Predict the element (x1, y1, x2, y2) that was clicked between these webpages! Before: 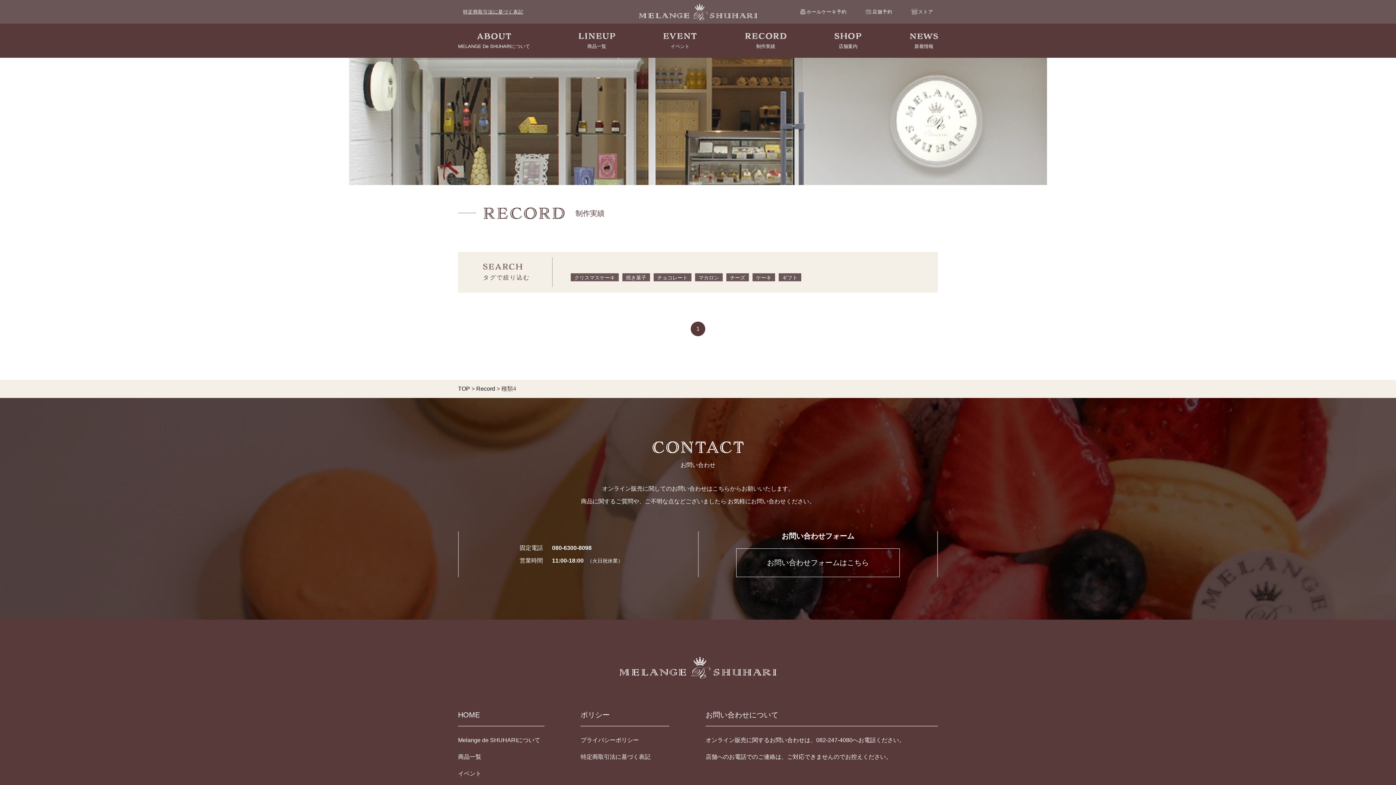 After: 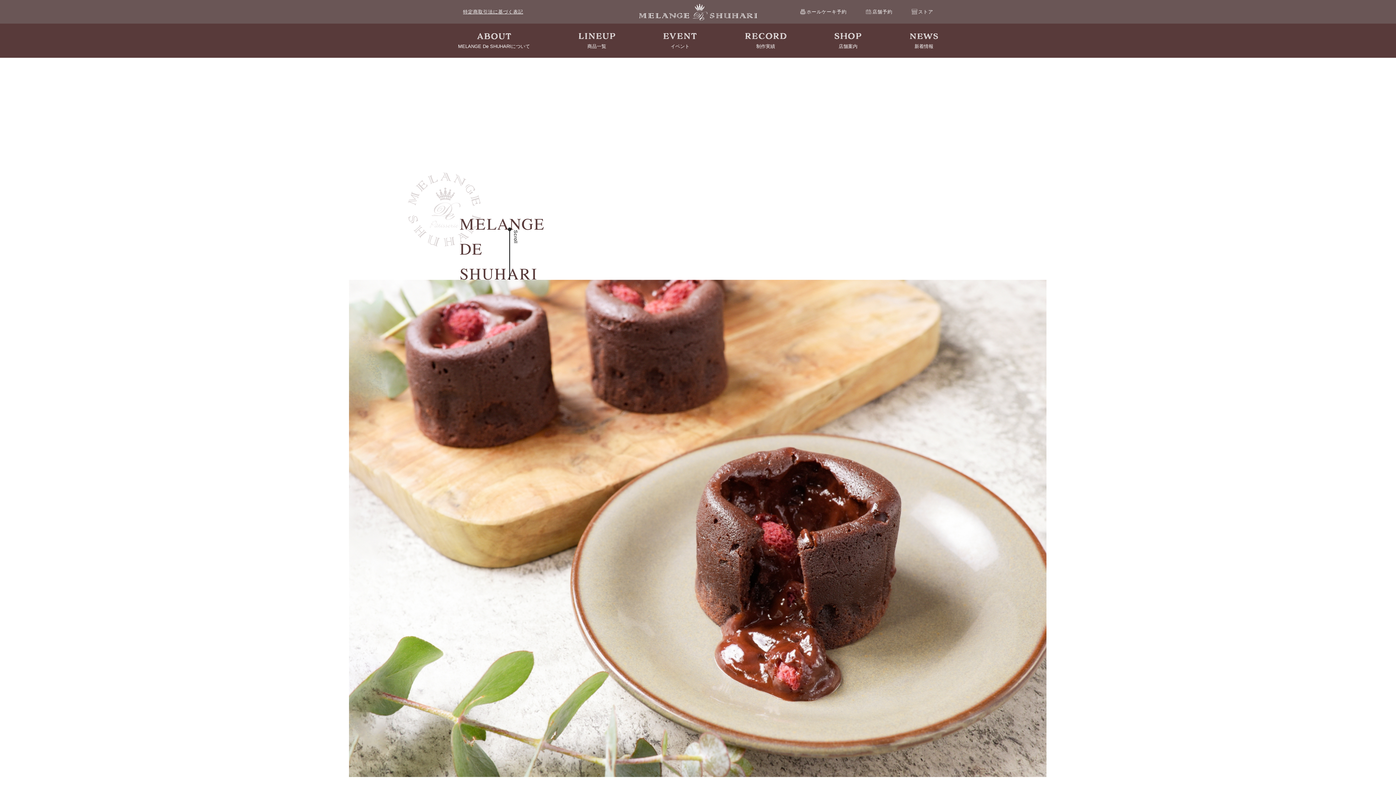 Action: bbox: (458, 711, 480, 719) label: HOME